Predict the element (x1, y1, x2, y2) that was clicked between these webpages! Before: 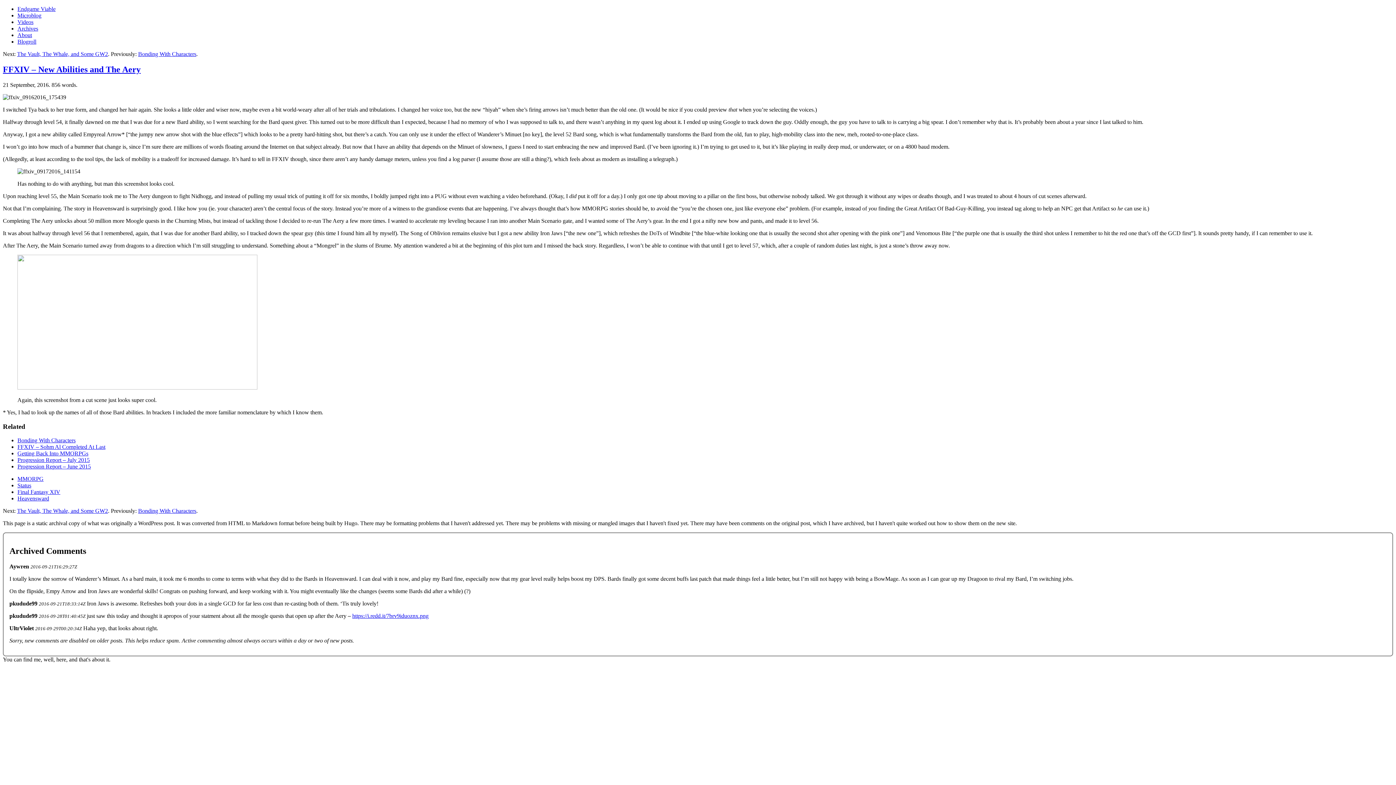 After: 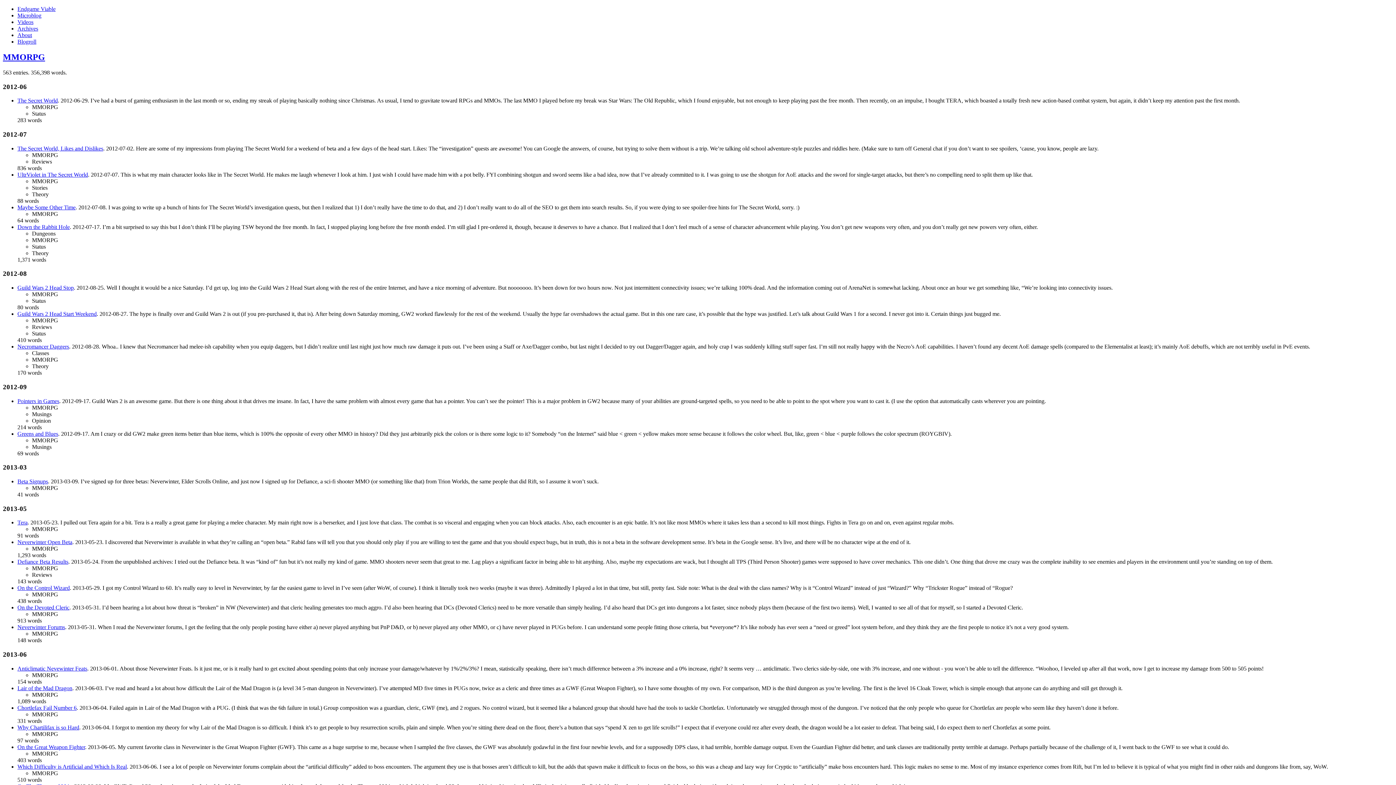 Action: label: MMORPG bbox: (17, 476, 43, 482)